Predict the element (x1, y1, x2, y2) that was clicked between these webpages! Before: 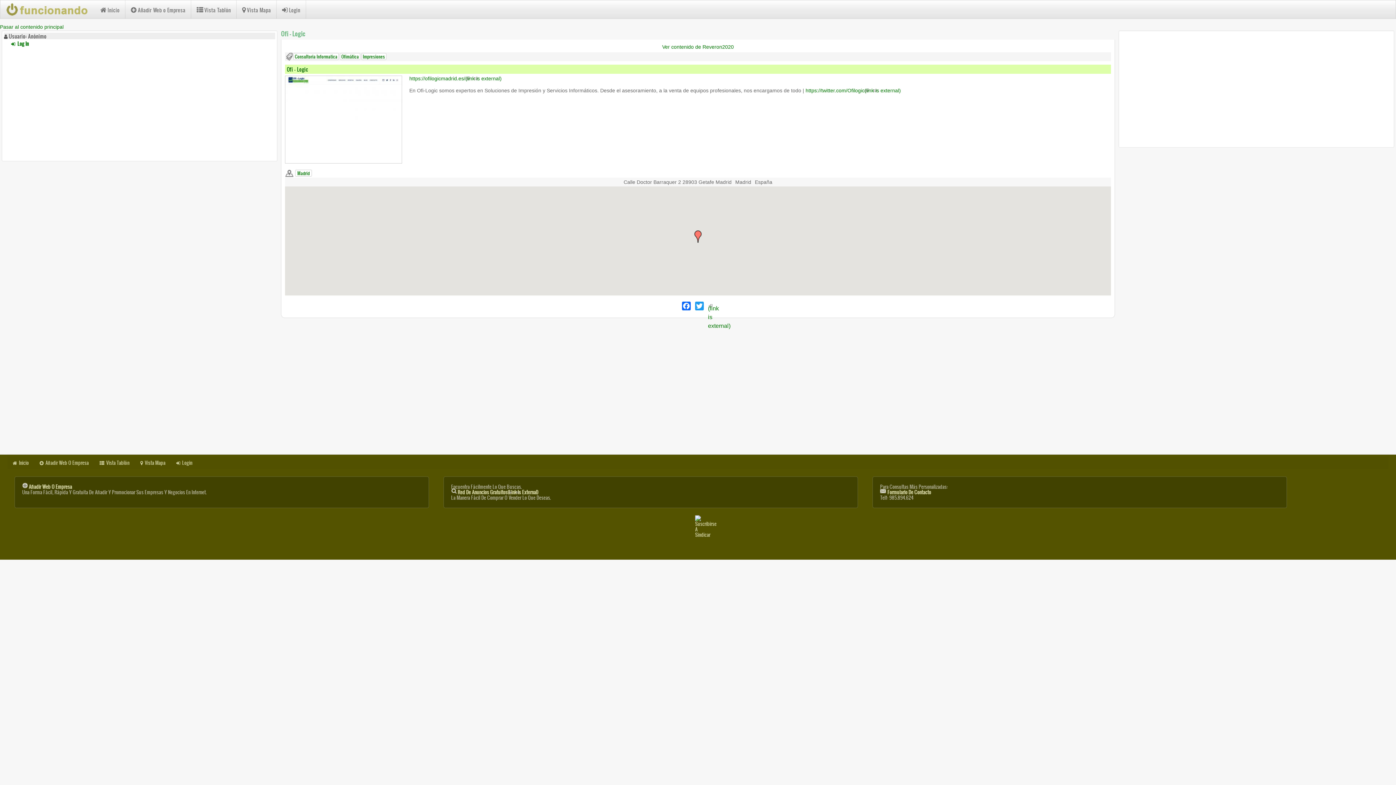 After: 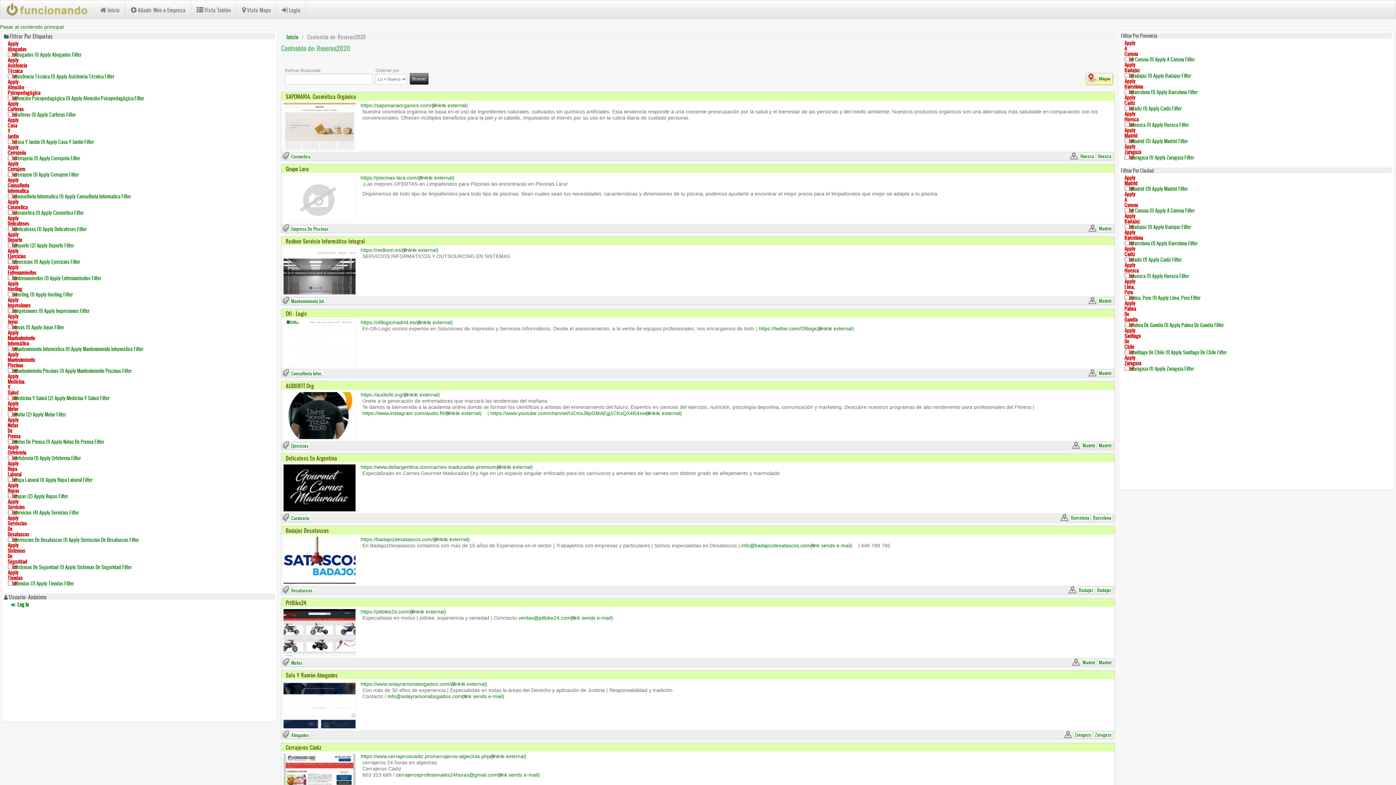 Action: bbox: (662, 44, 734, 49) label: Ver contenido de Reveron2020